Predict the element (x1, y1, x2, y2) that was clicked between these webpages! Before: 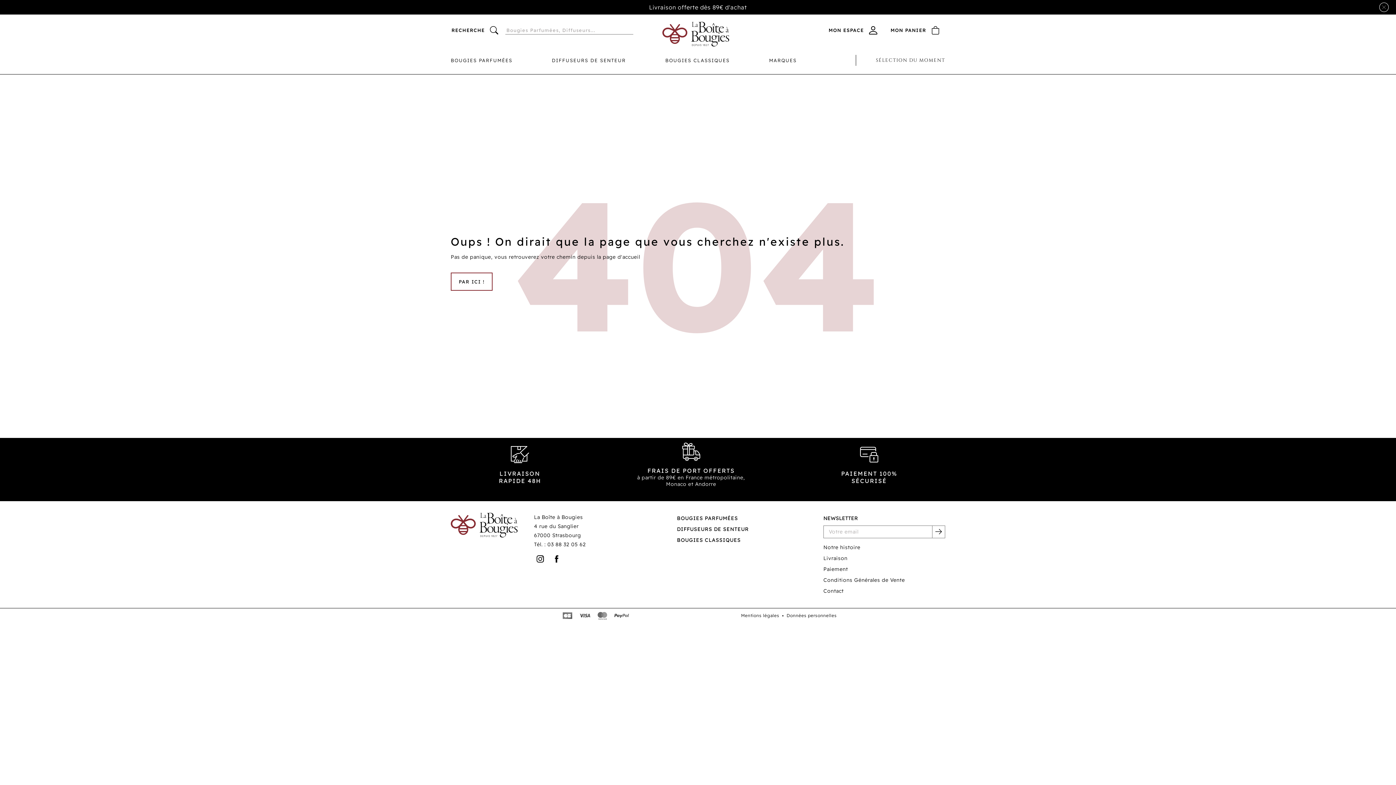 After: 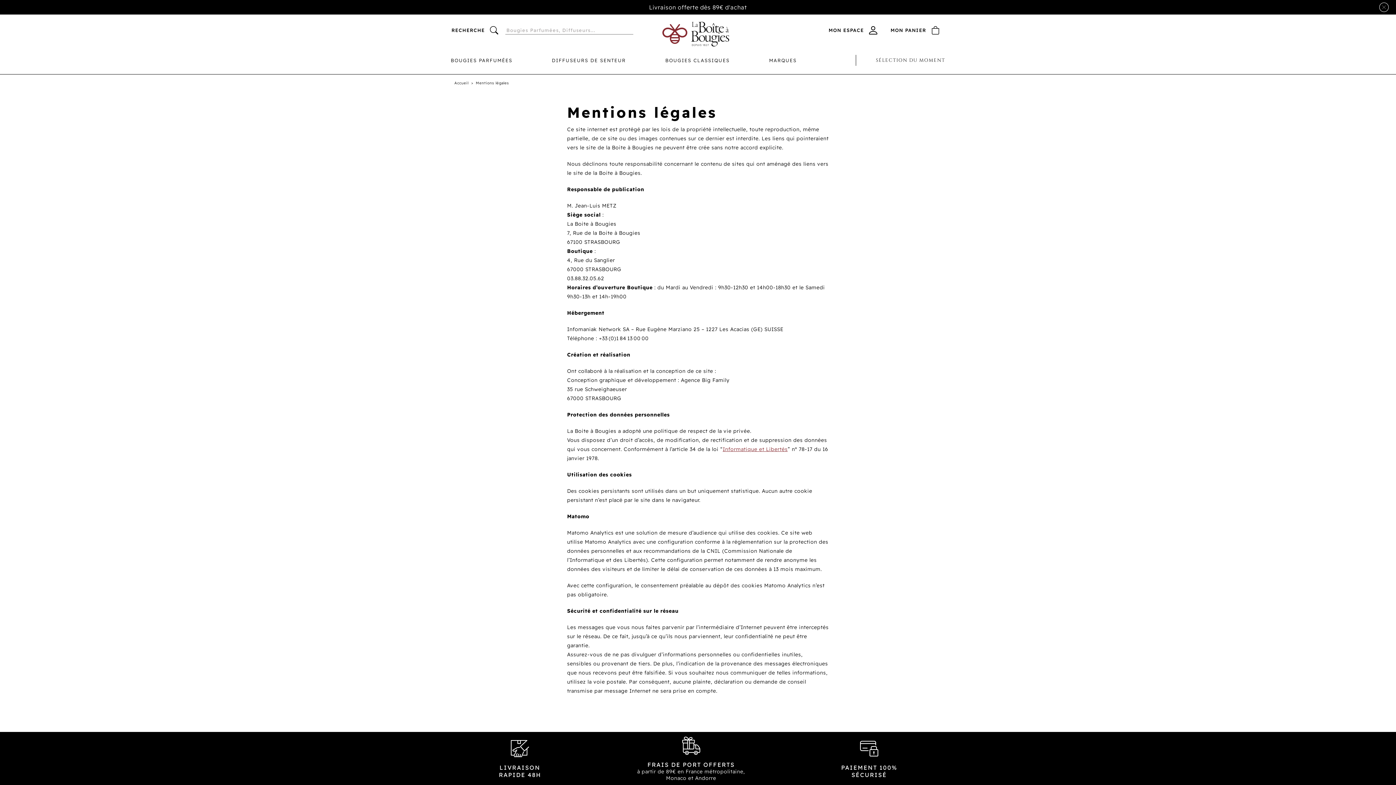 Action: label: Mentions légales bbox: (741, 613, 779, 619)